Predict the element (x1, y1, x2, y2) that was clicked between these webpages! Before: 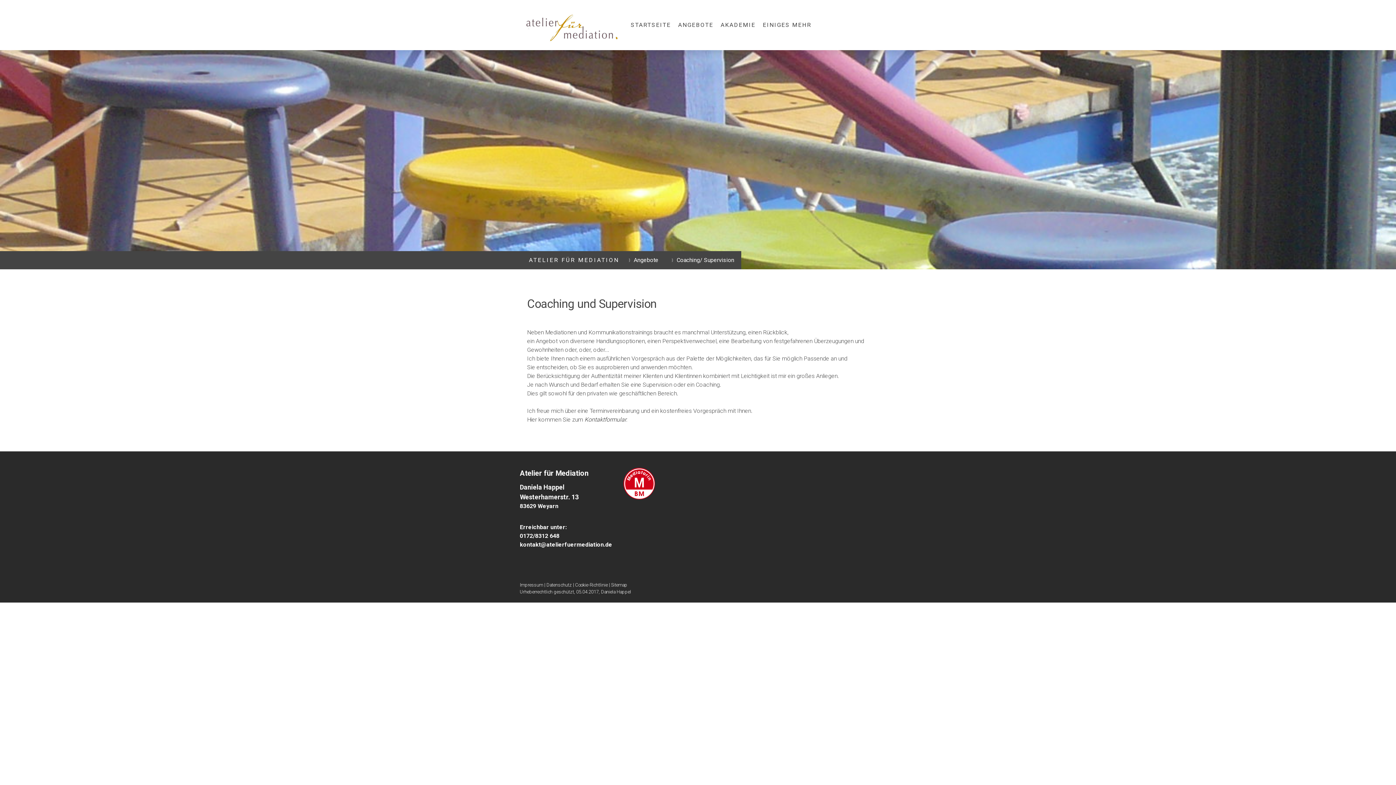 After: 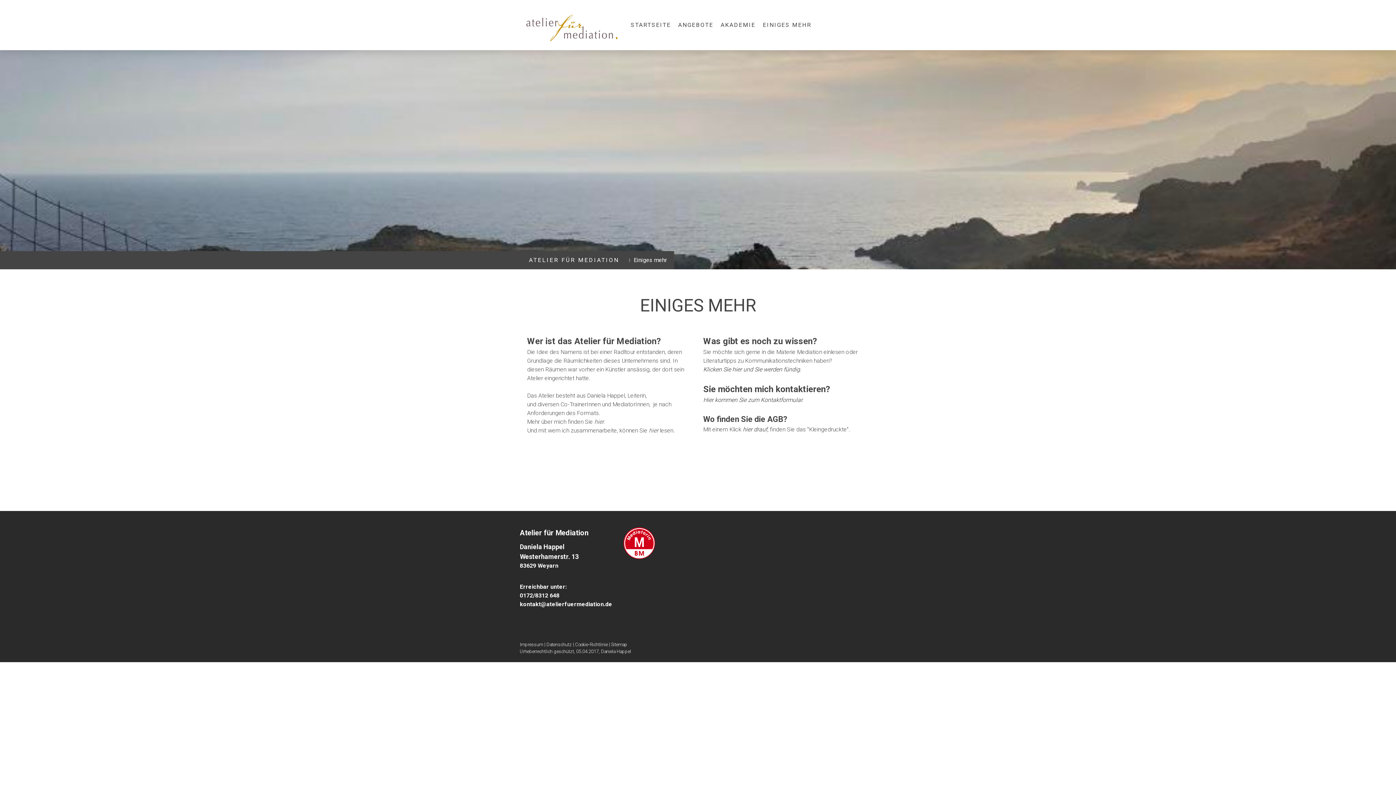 Action: label: EINIGES MEHR bbox: (759, 17, 815, 33)